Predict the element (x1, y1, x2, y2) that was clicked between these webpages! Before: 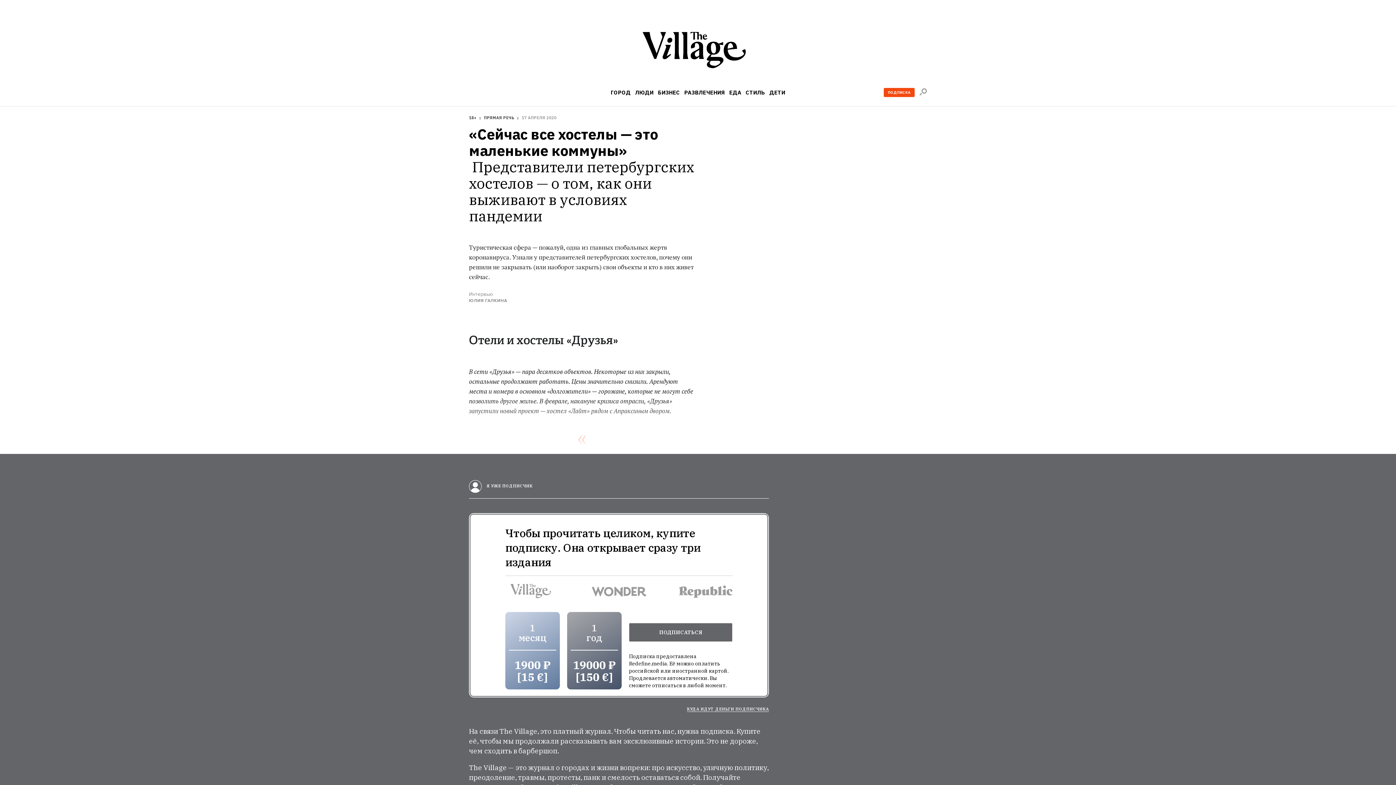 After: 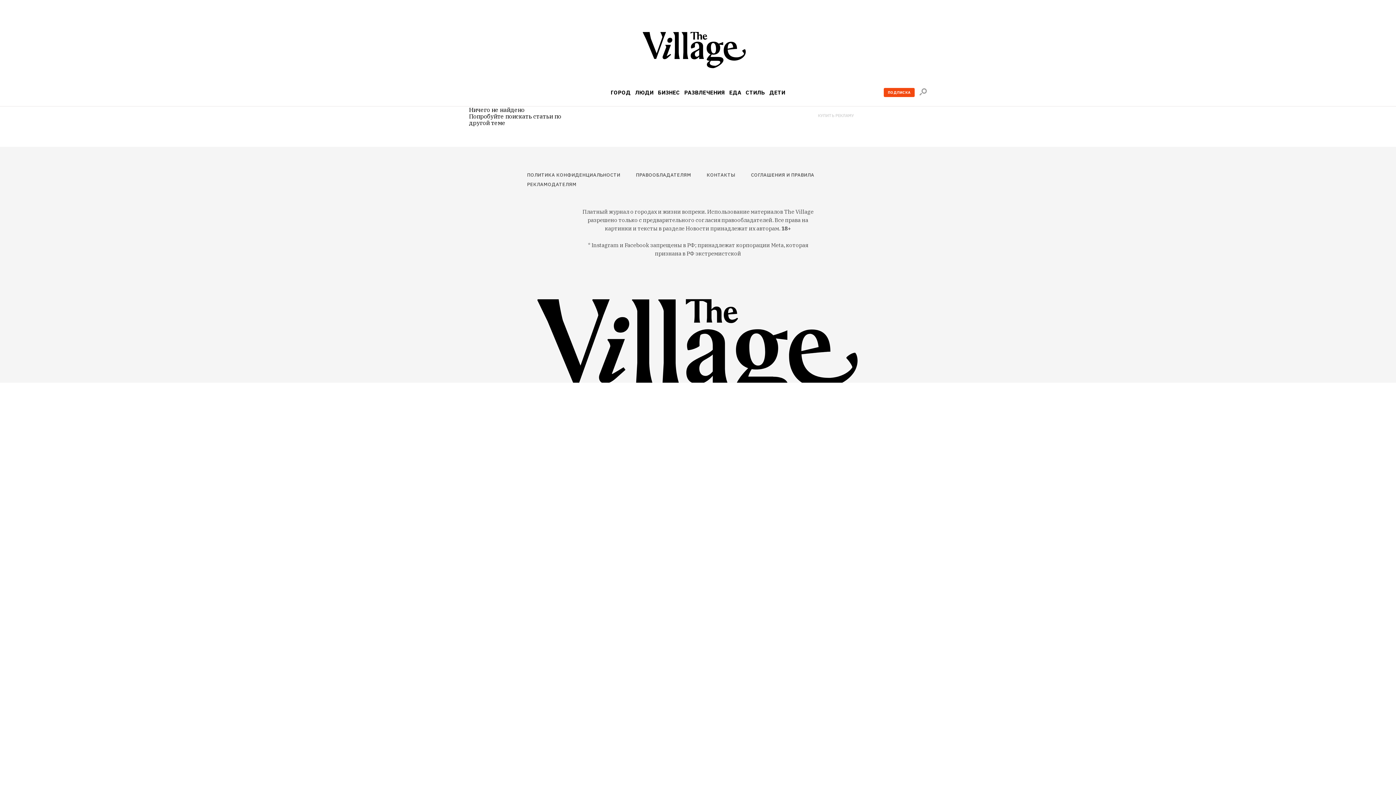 Action: label: ПРЯМАЯ РЕЧЬ bbox: (484, 115, 514, 120)